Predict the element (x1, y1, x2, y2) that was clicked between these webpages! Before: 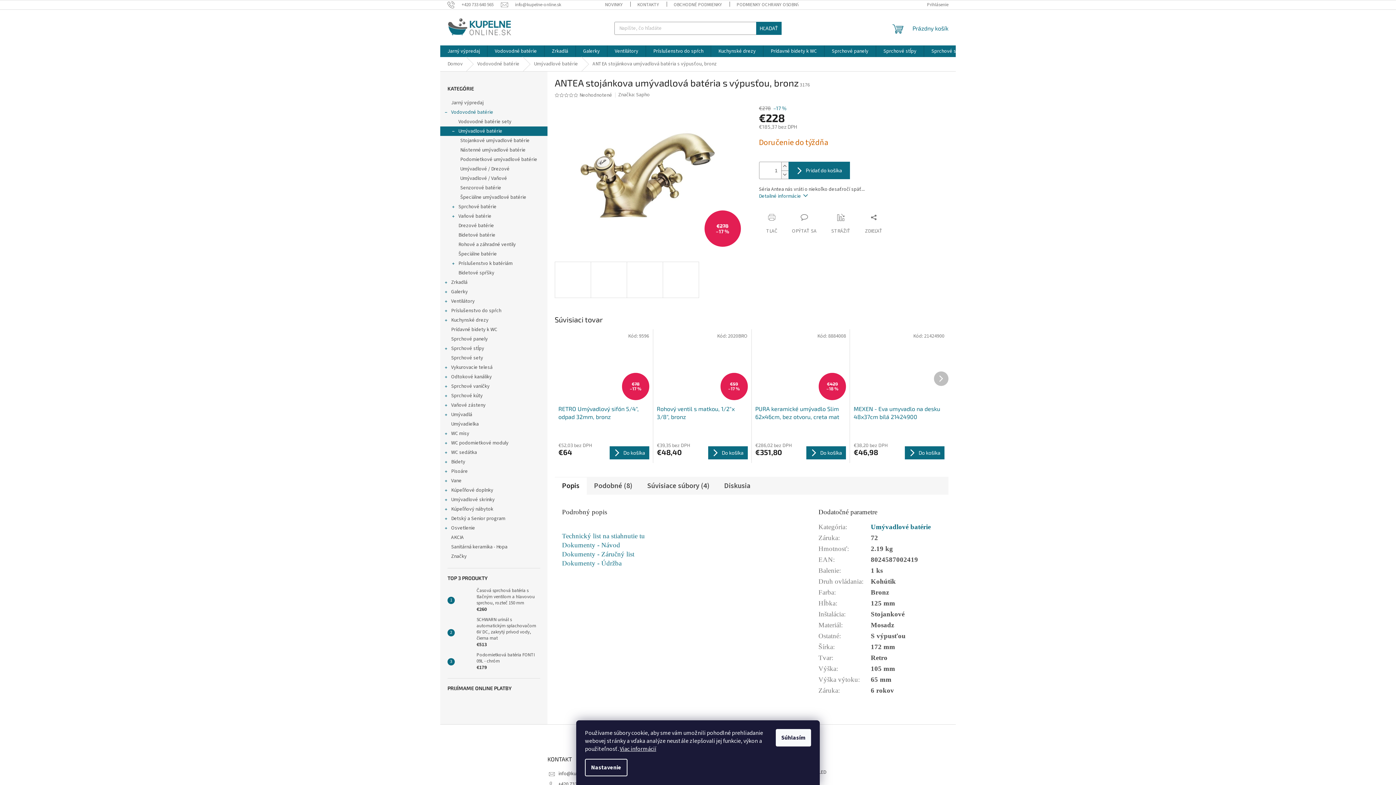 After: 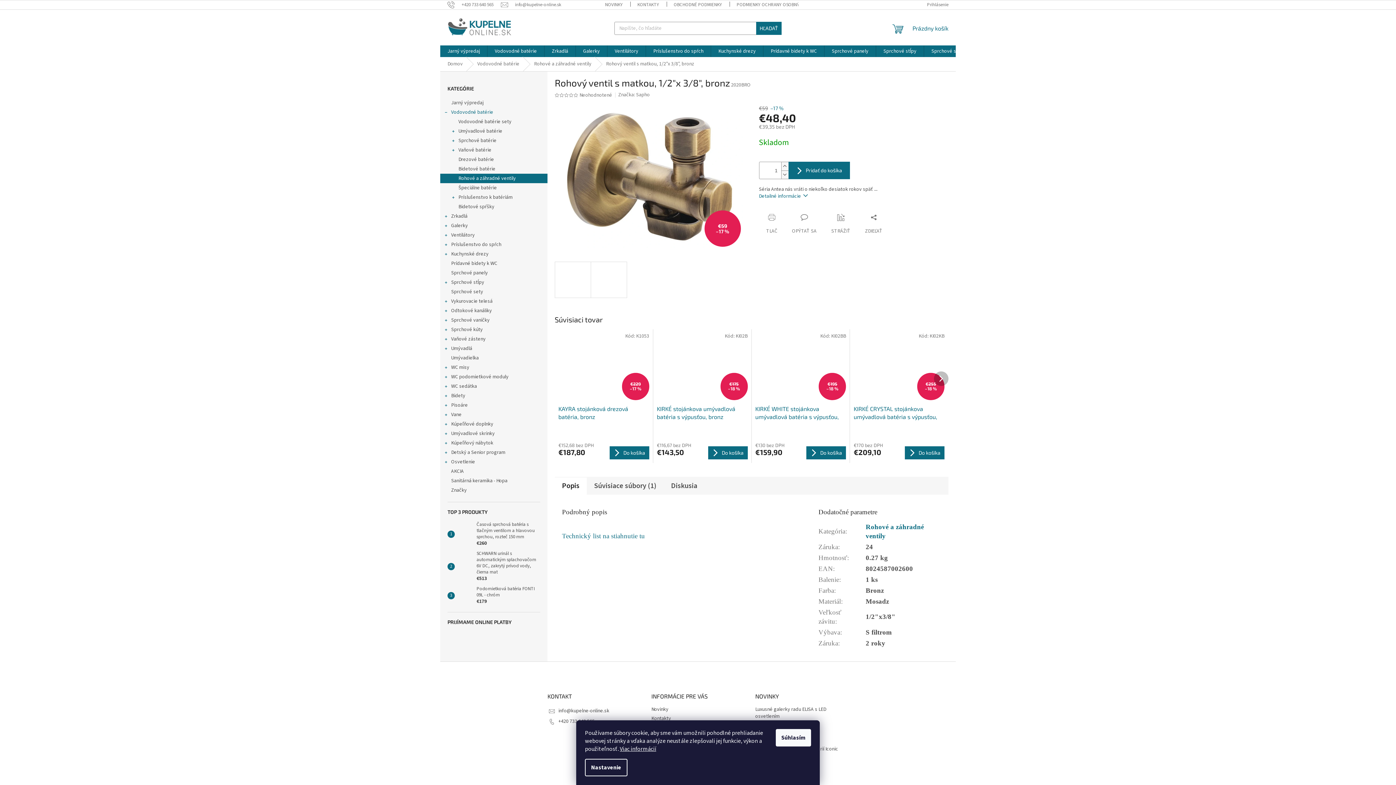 Action: bbox: (657, 405, 747, 421) label: Rohový ventil s matkou, 1/2"x 3/8", bronz